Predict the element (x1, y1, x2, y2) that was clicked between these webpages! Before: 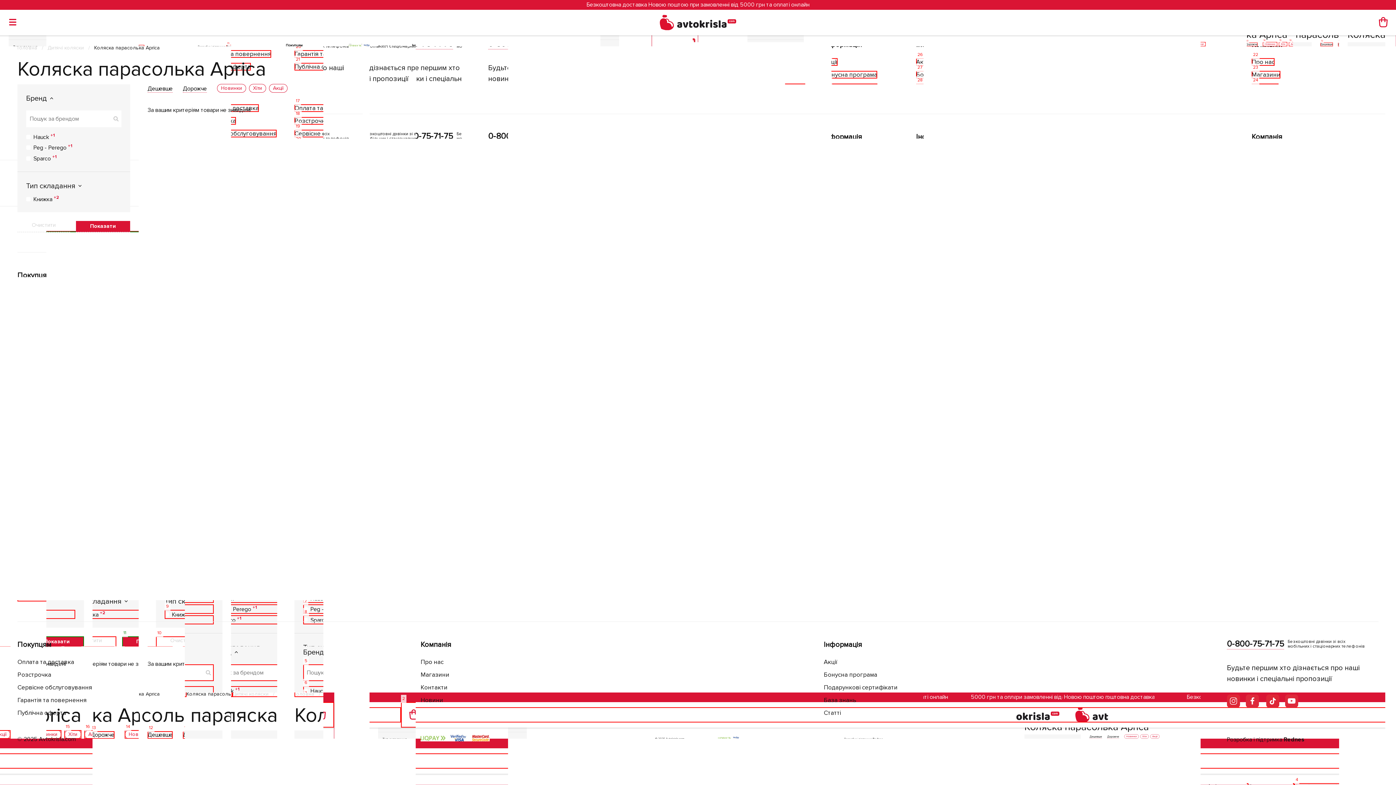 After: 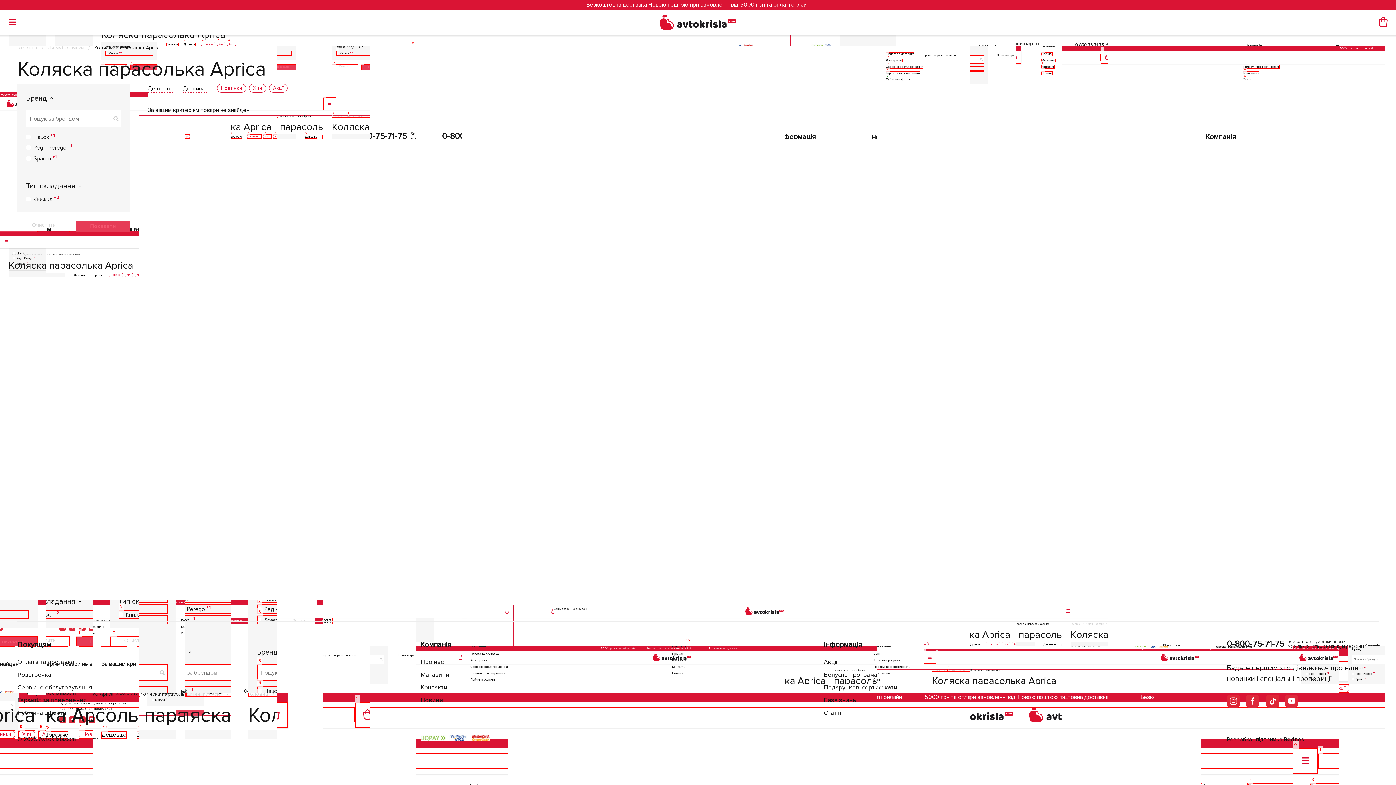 Action: bbox: (75, 221, 130, 232) label: Показати